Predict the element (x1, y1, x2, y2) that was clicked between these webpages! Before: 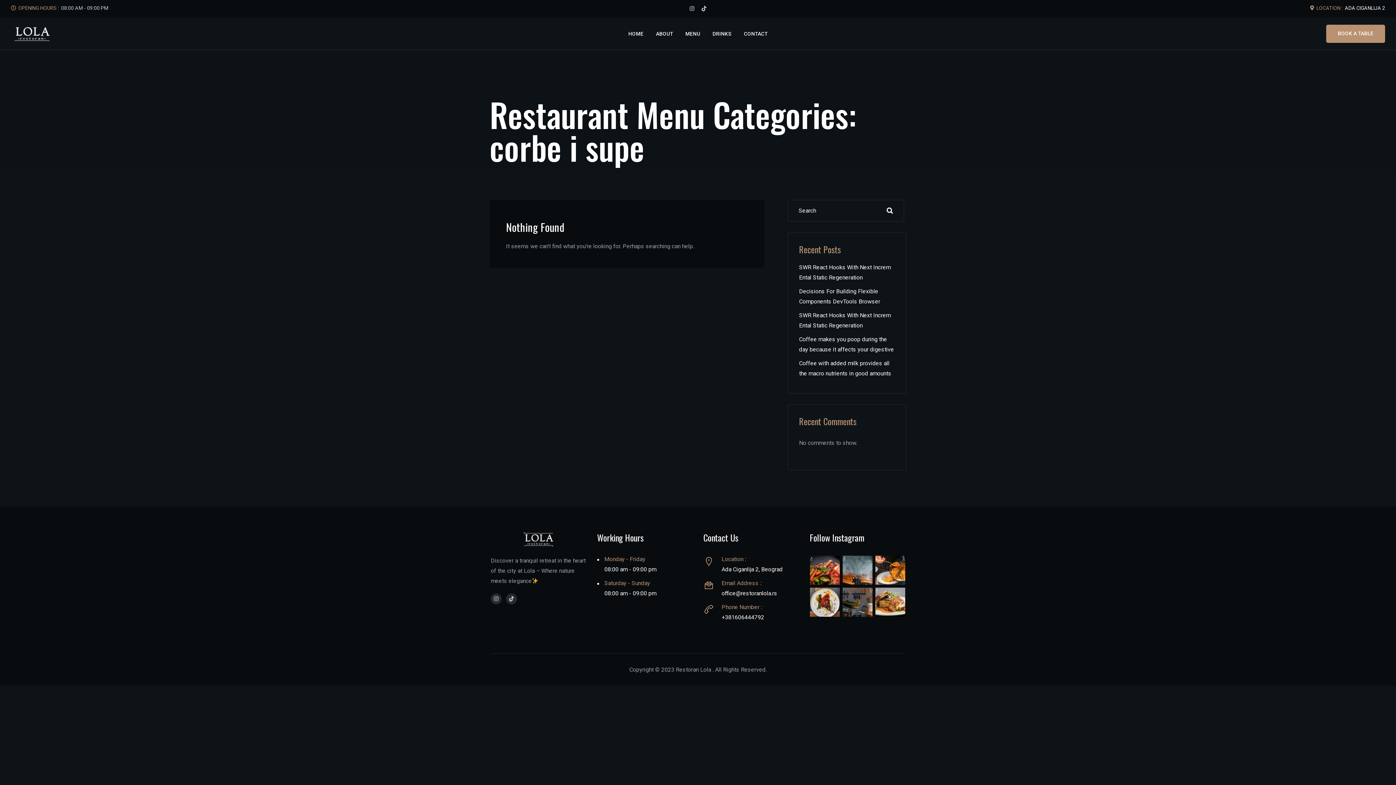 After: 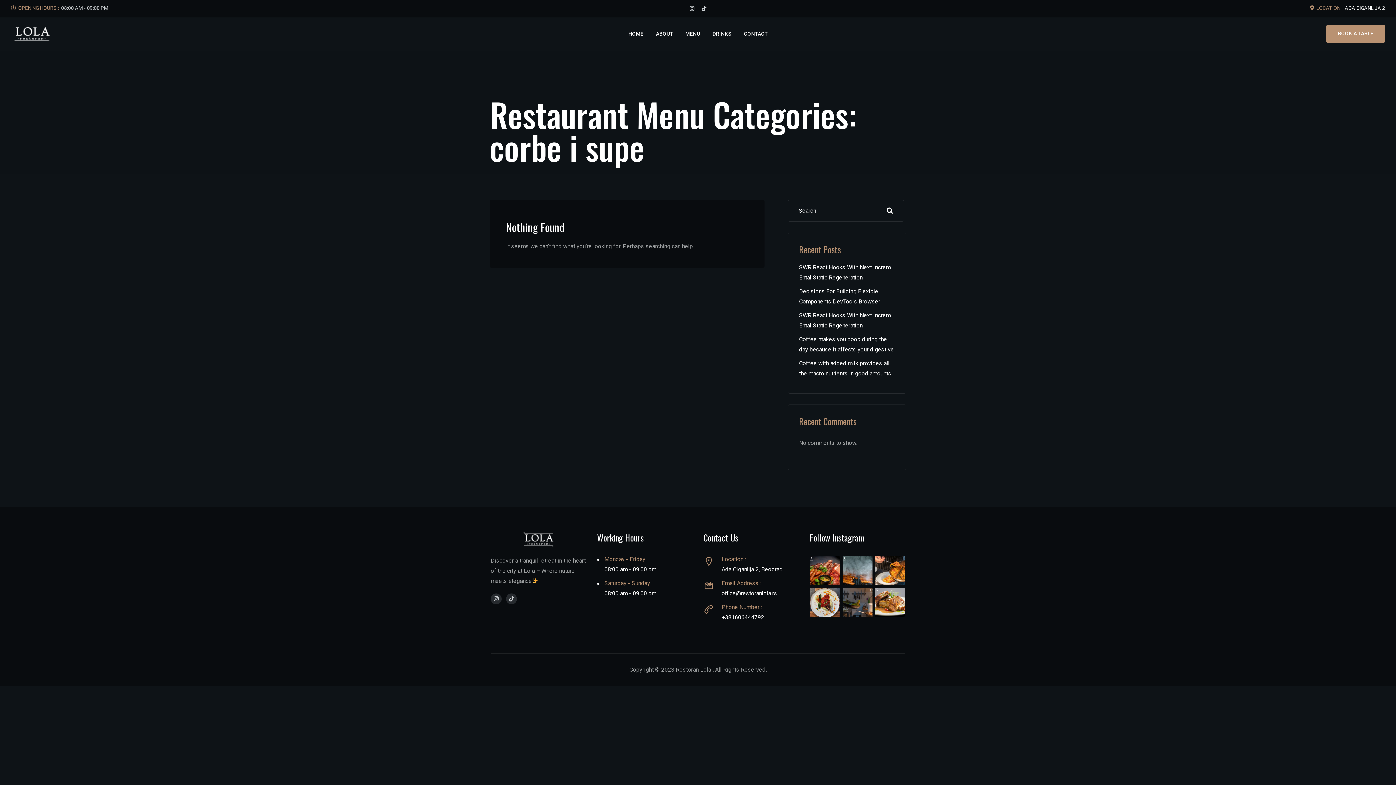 Action: bbox: (875, 556, 905, 585)